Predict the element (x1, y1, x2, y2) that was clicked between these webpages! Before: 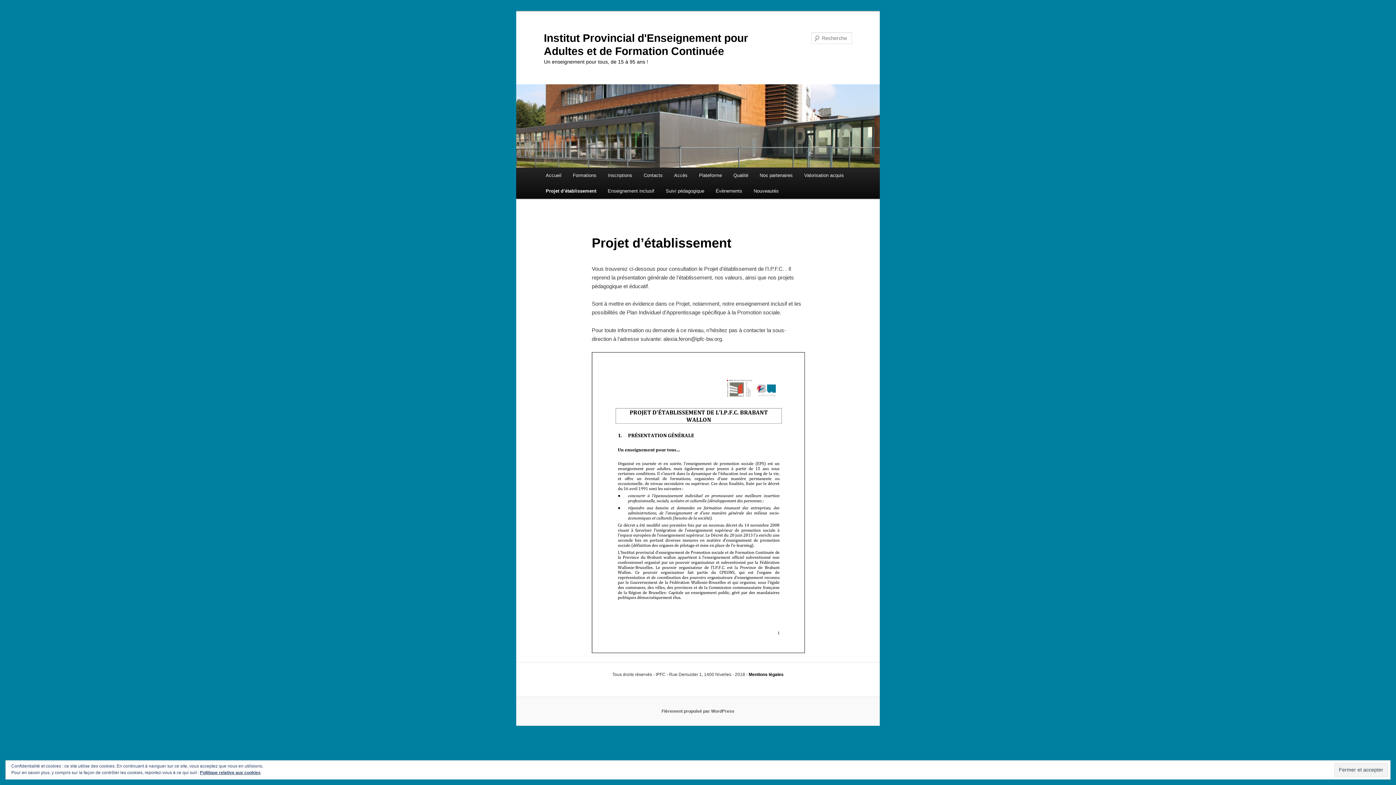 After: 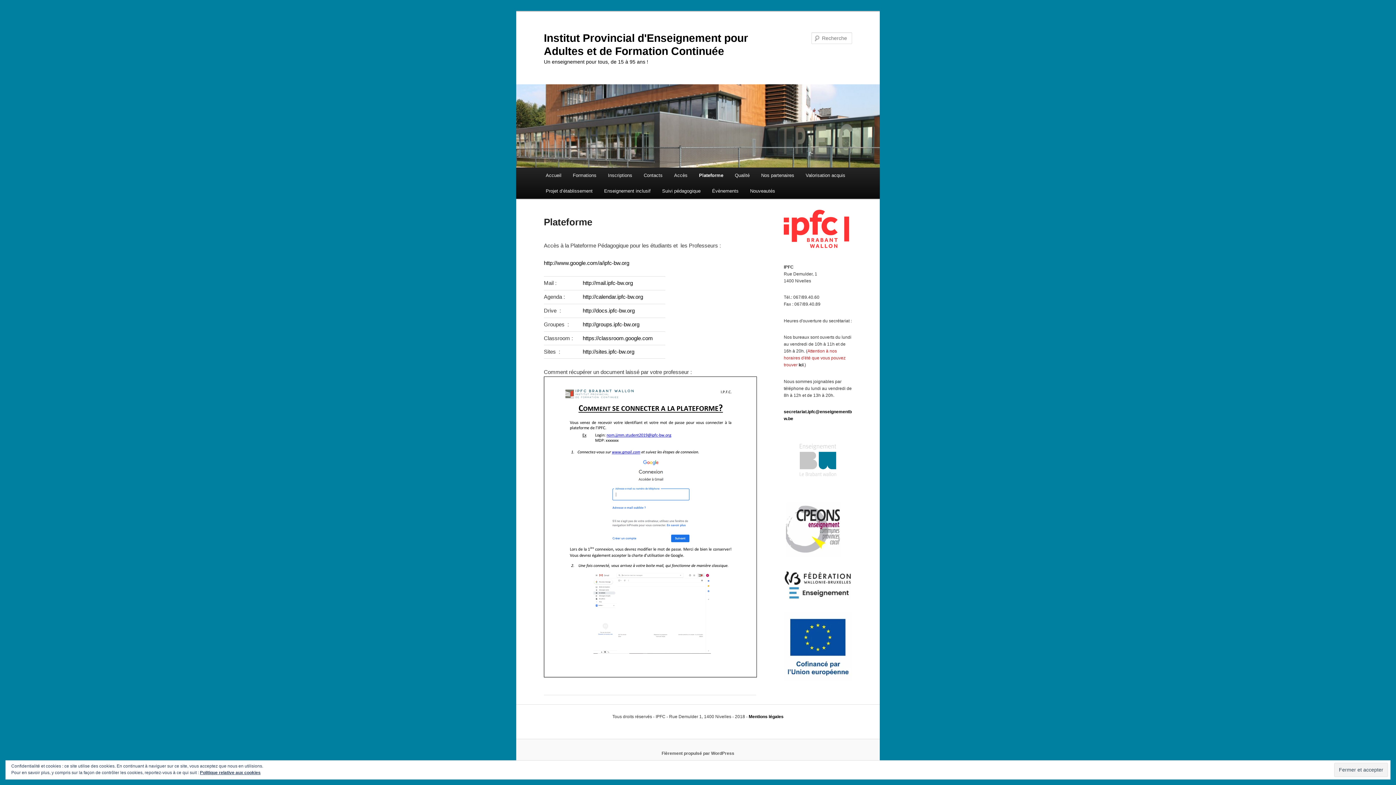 Action: label: Plateforme bbox: (693, 167, 727, 183)